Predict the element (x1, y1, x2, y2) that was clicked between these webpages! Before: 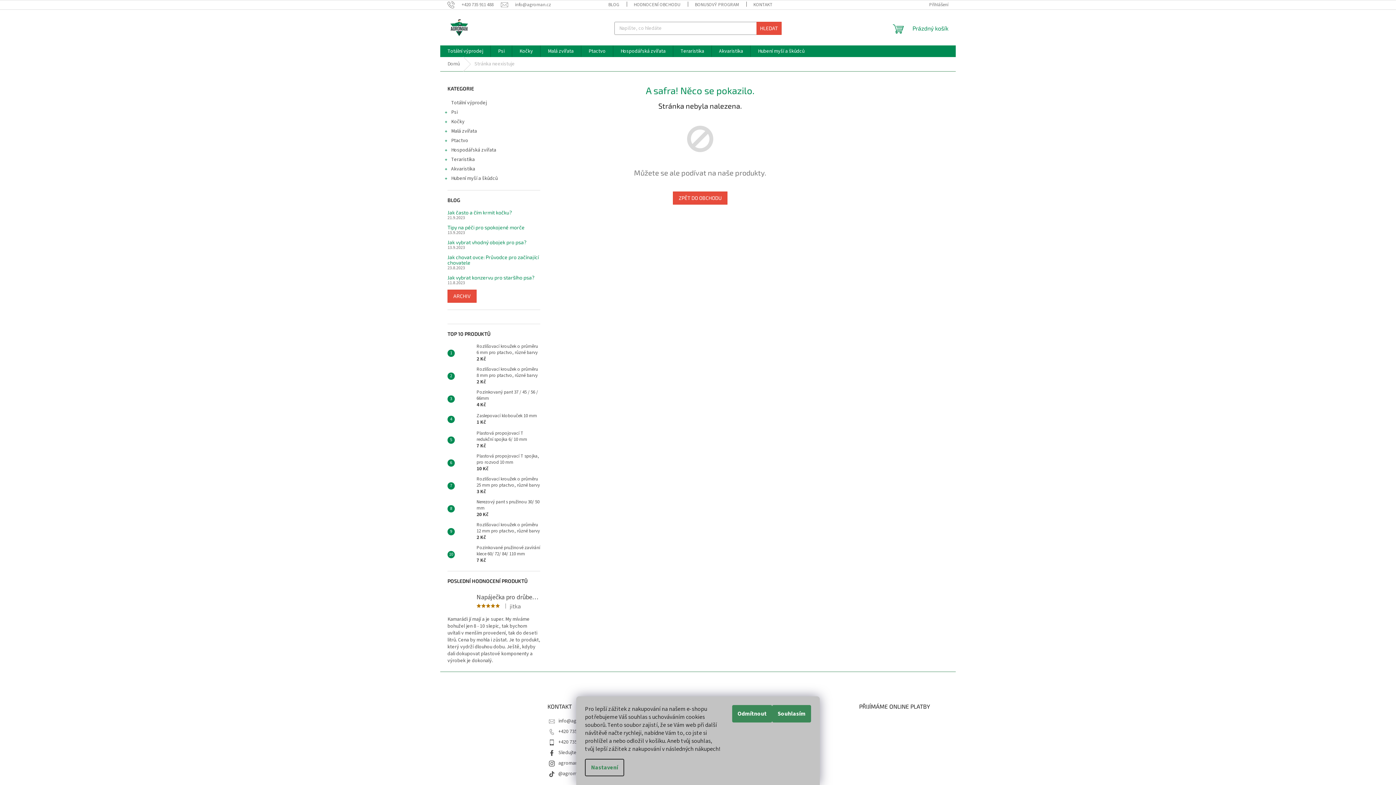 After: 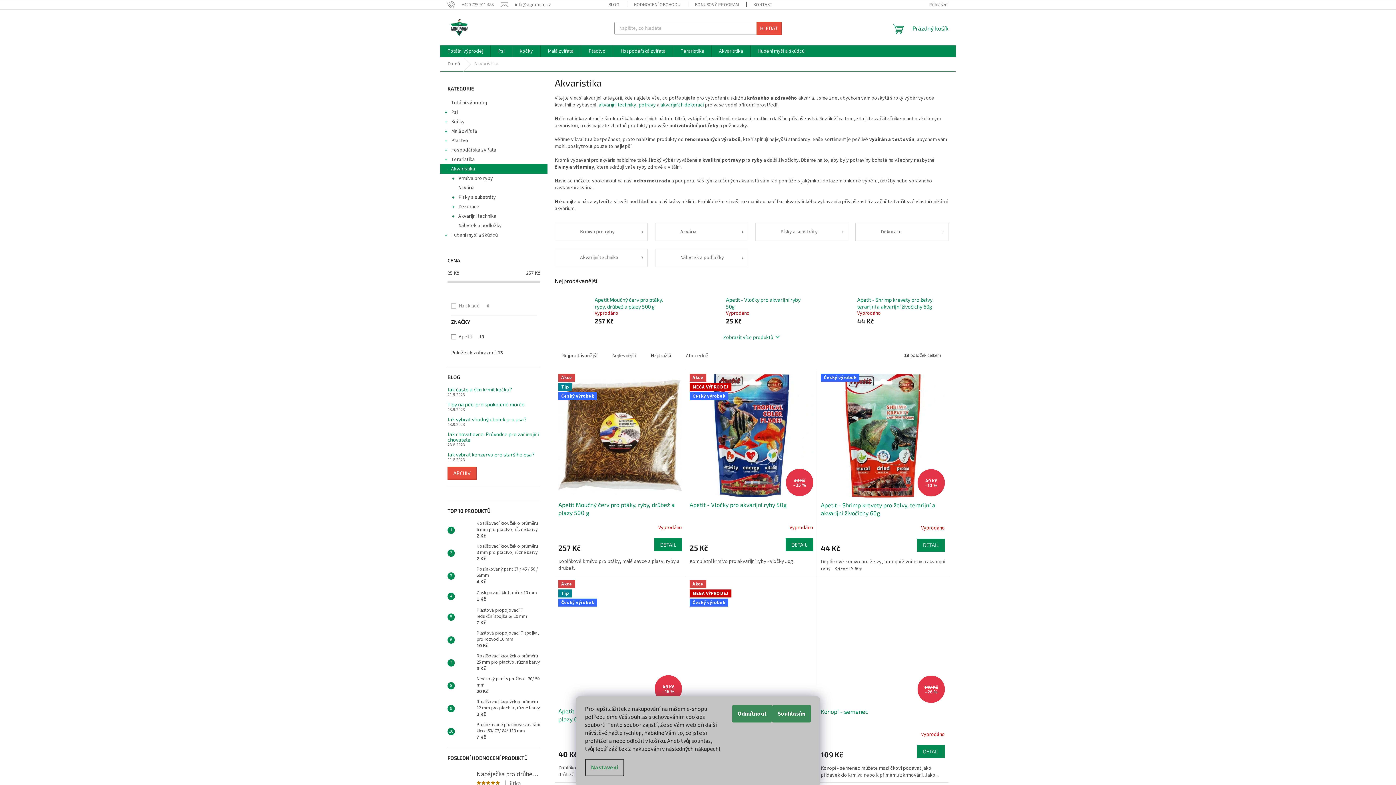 Action: label: Akvaristika
  bbox: (440, 164, 547, 173)